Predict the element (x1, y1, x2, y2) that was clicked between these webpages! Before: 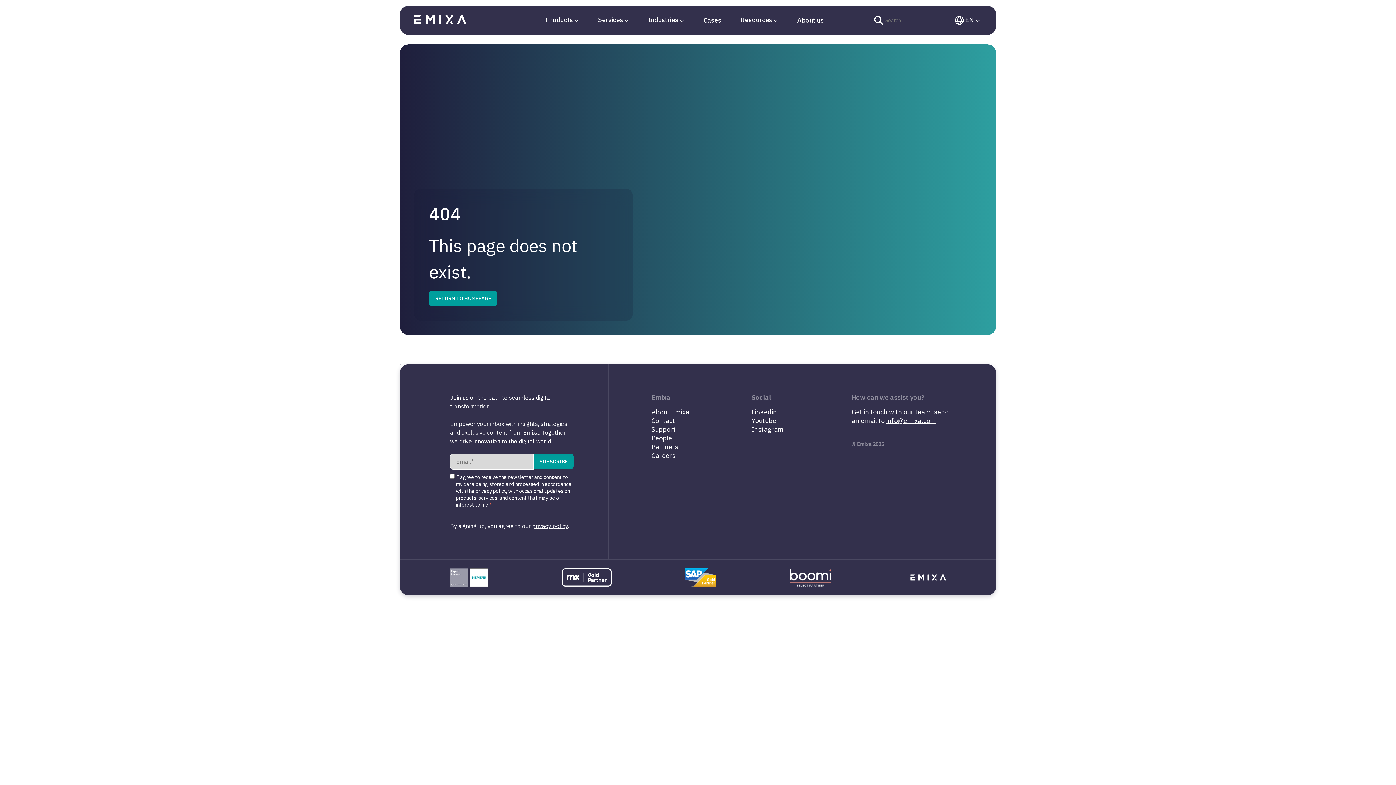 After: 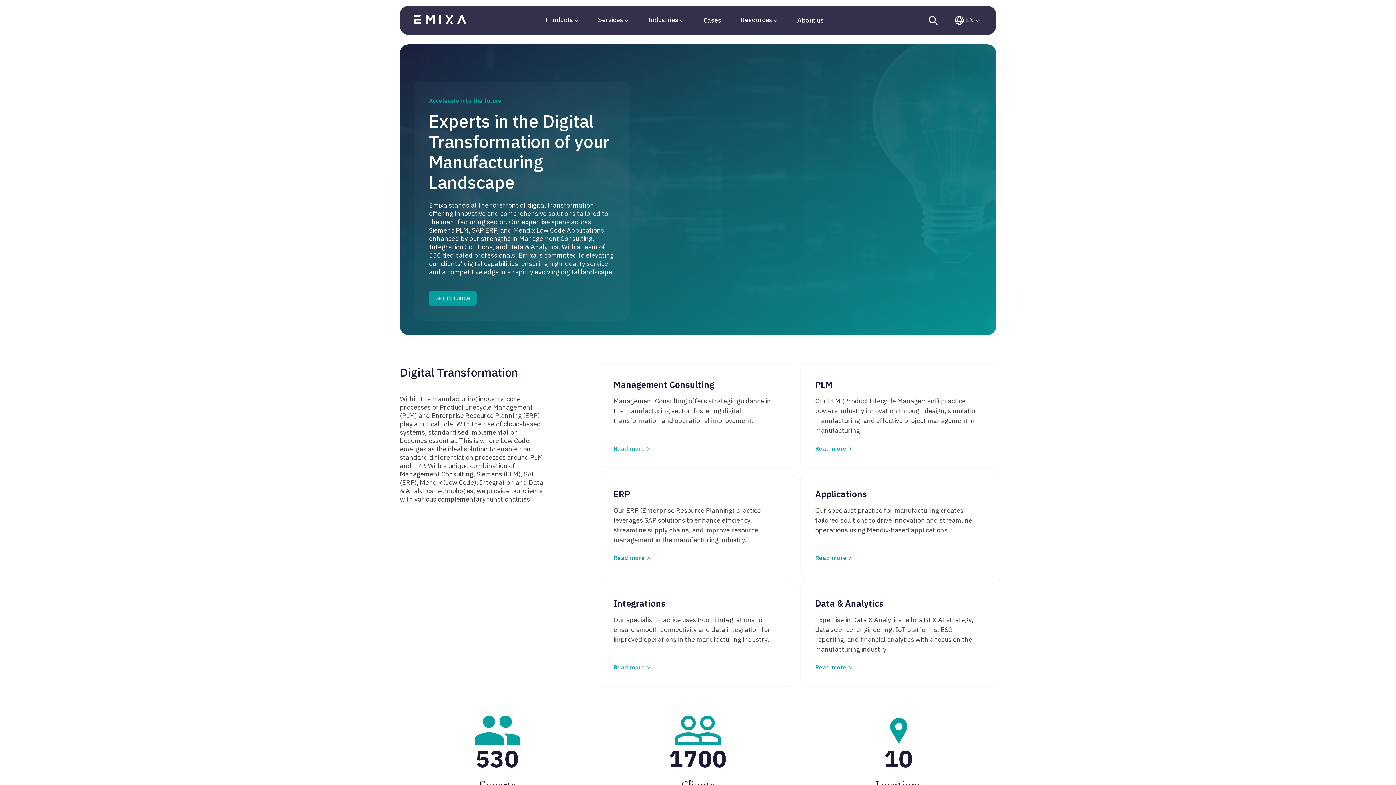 Action: bbox: (905, 568, 951, 586)